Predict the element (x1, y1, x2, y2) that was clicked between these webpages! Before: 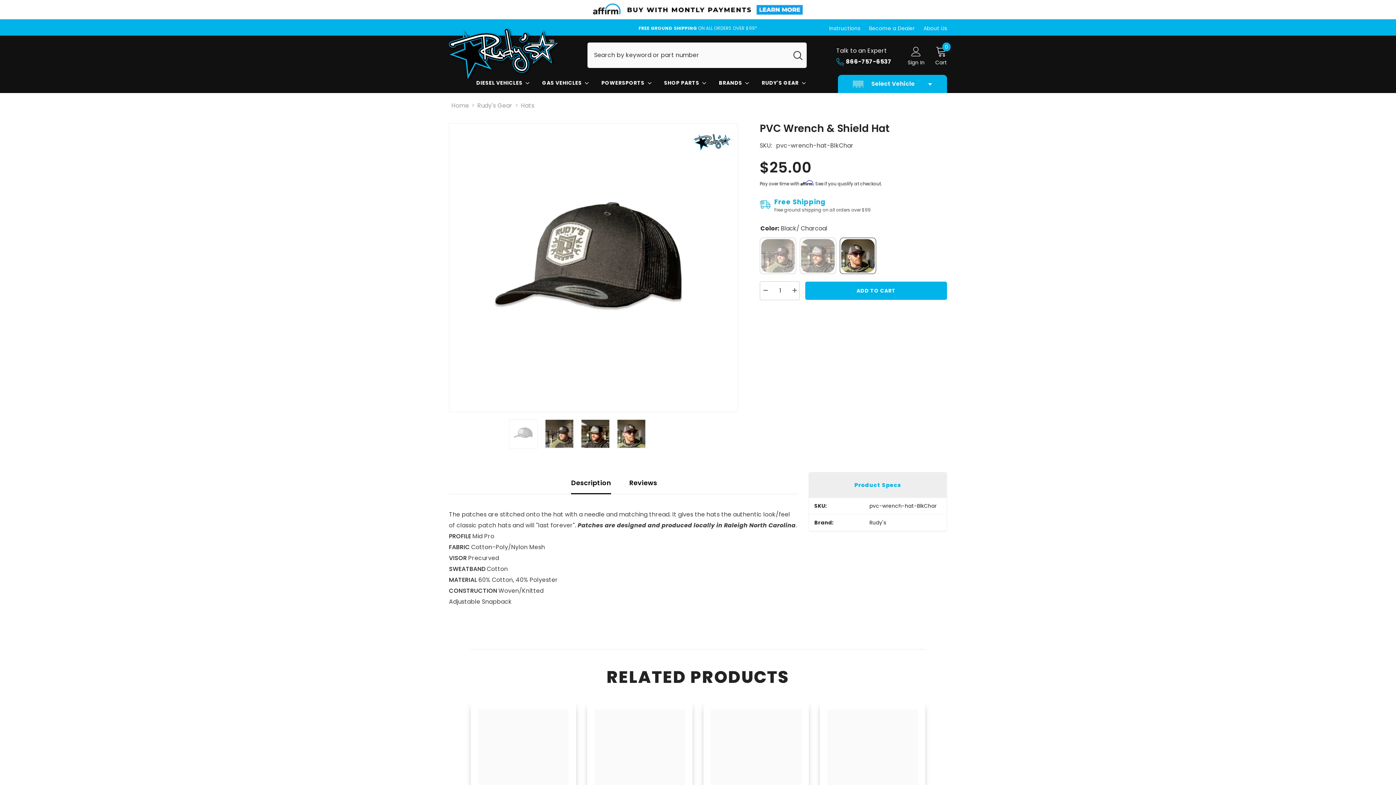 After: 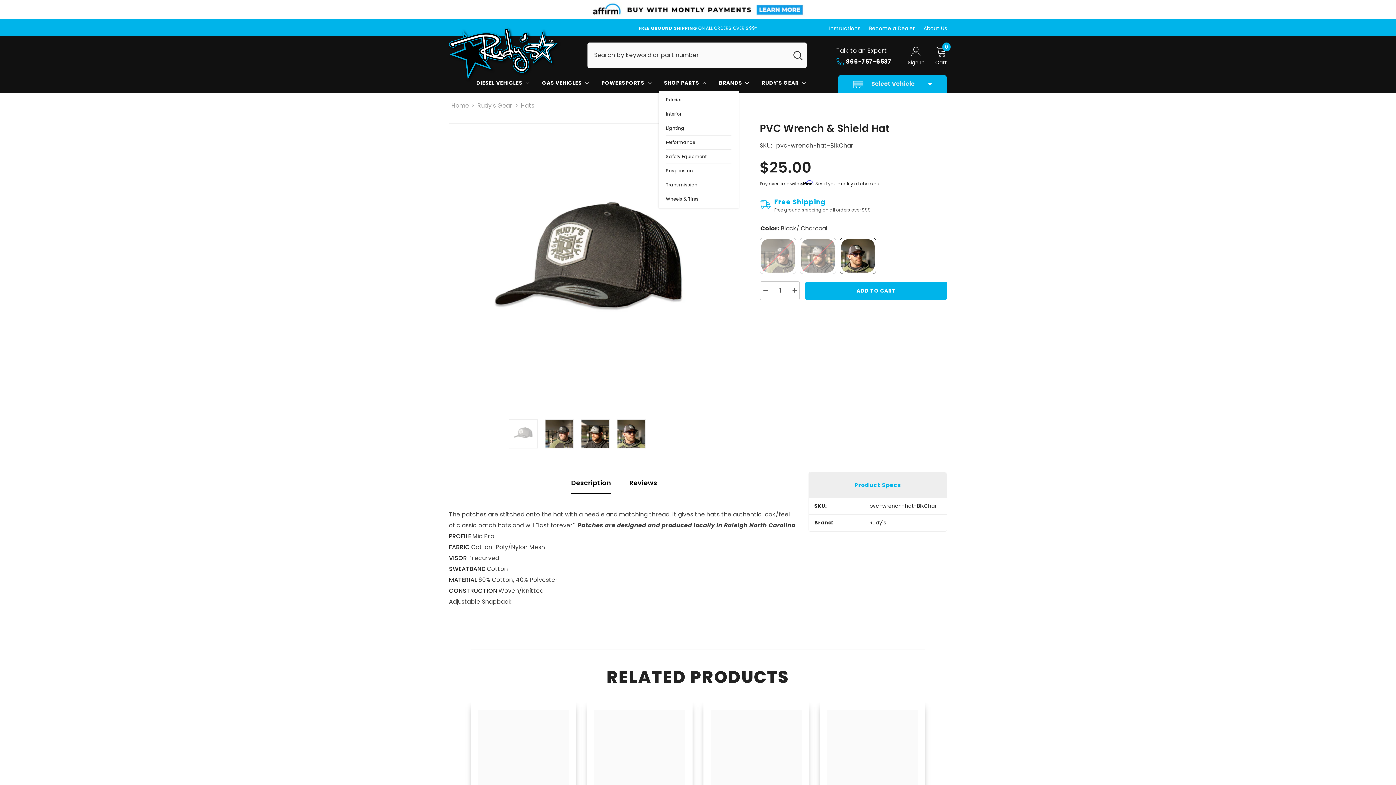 Action: bbox: (658, 78, 713, 91) label: SHOP PARTS 